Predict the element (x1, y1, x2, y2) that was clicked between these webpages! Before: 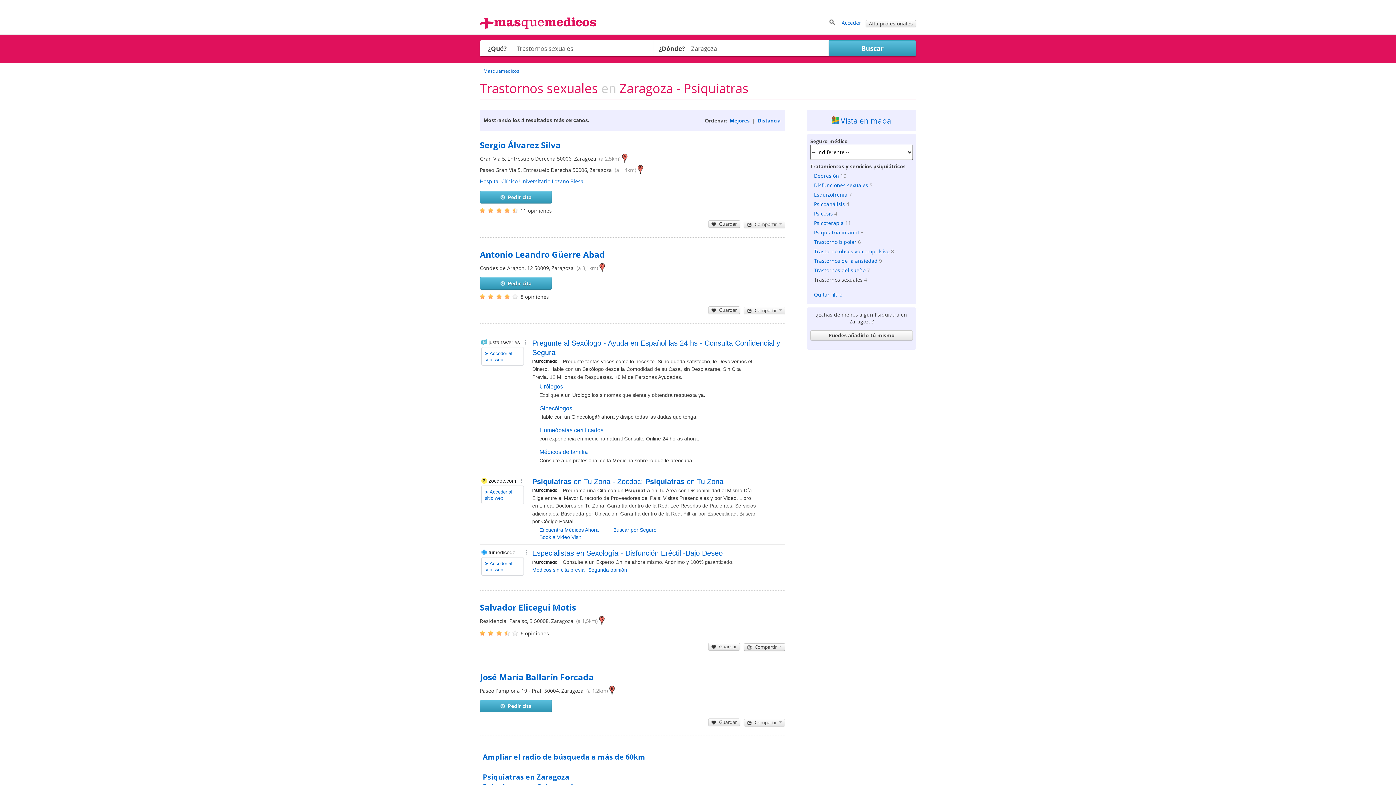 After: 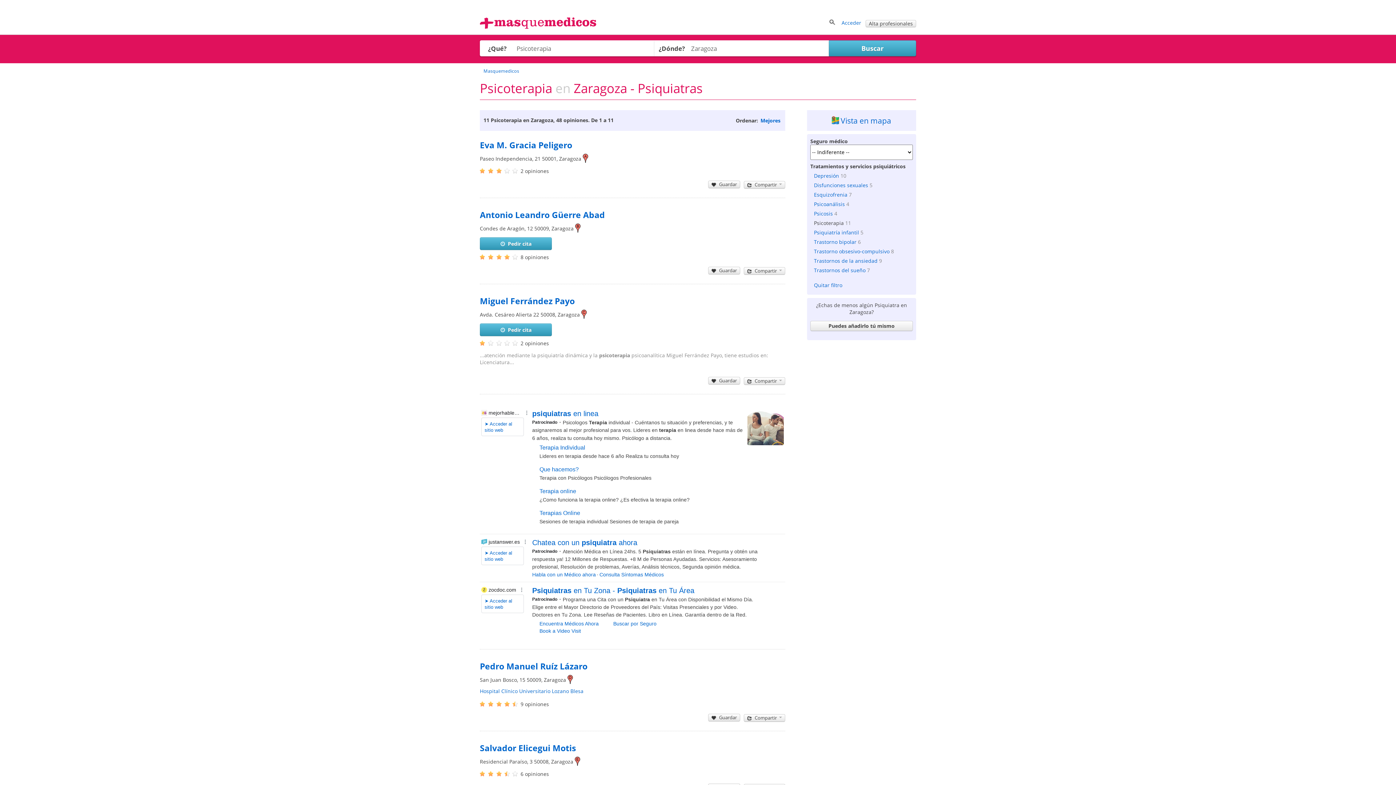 Action: bbox: (814, 219, 844, 226) label: Psicoterapia